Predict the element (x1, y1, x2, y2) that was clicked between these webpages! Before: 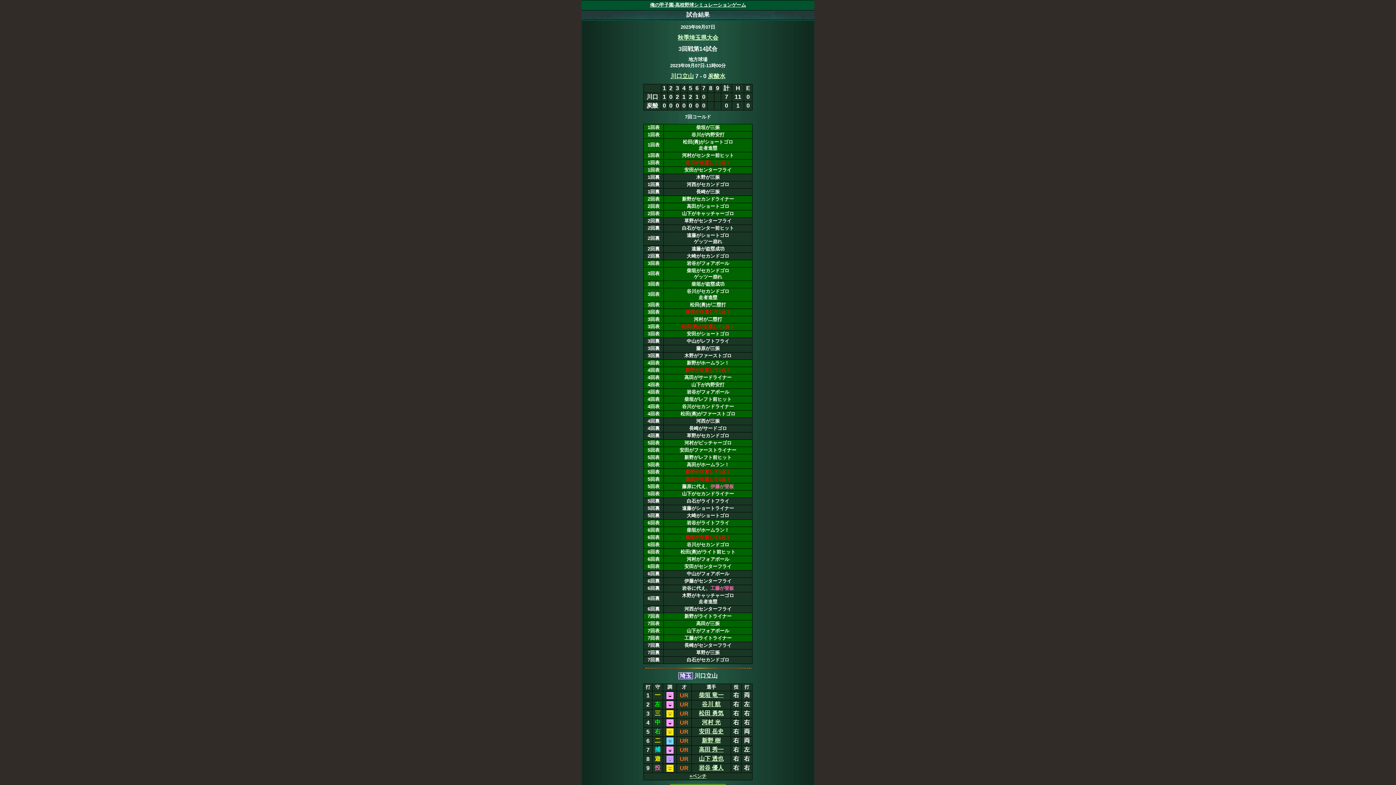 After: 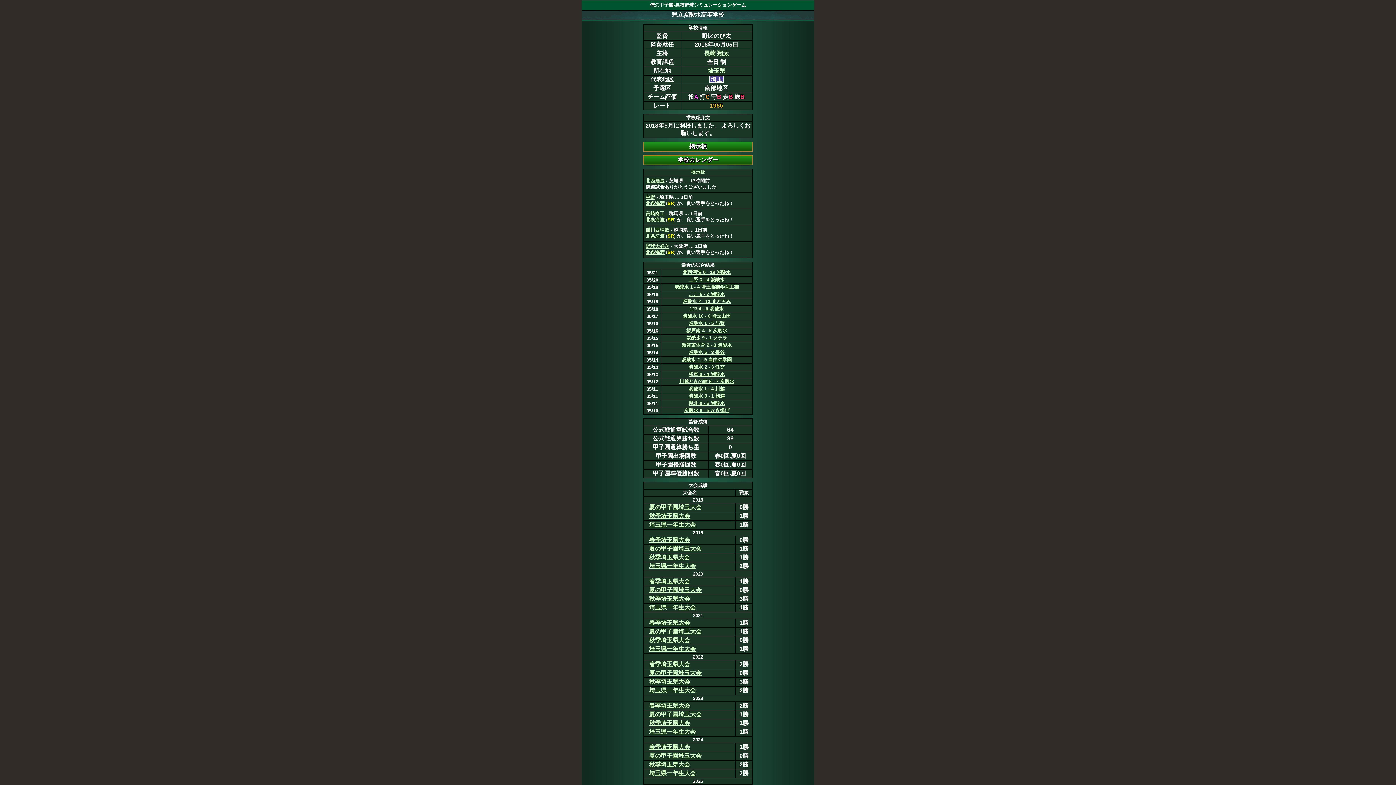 Action: label: 炭酸水 bbox: (703, 73, 720, 79)